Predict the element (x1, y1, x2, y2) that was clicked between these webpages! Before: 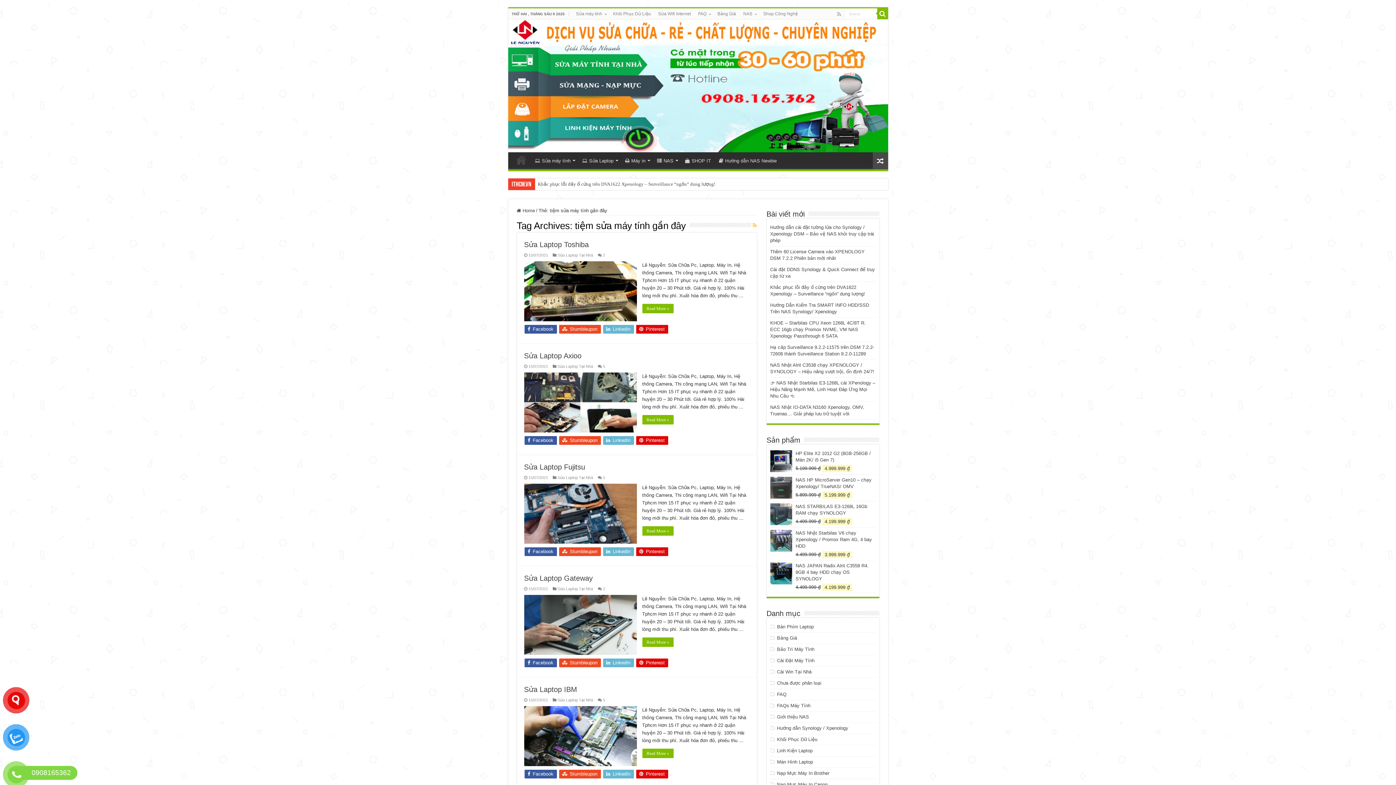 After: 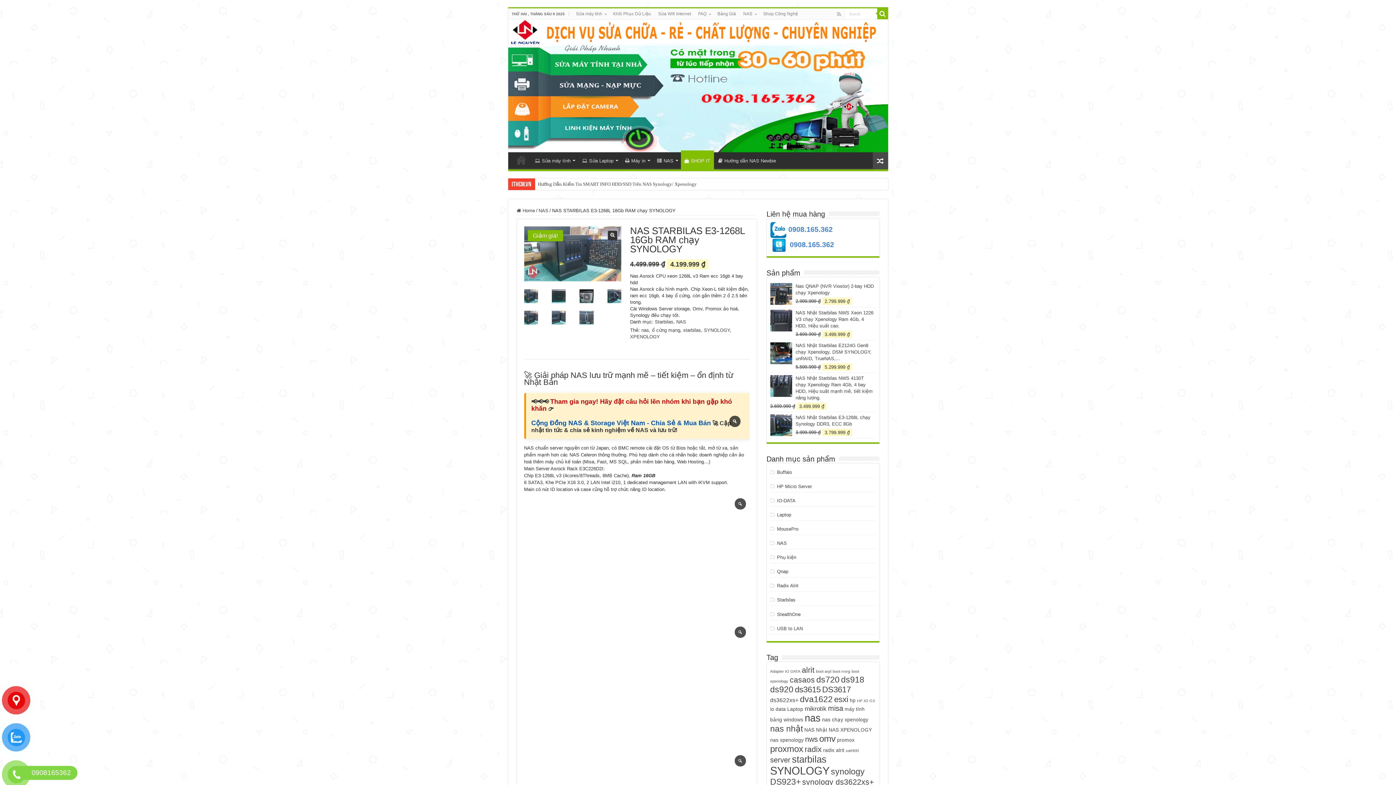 Action: label: NAS STARBILAS E3-1268L 16Gb RAM chạy SYNOLOGY bbox: (770, 503, 875, 516)